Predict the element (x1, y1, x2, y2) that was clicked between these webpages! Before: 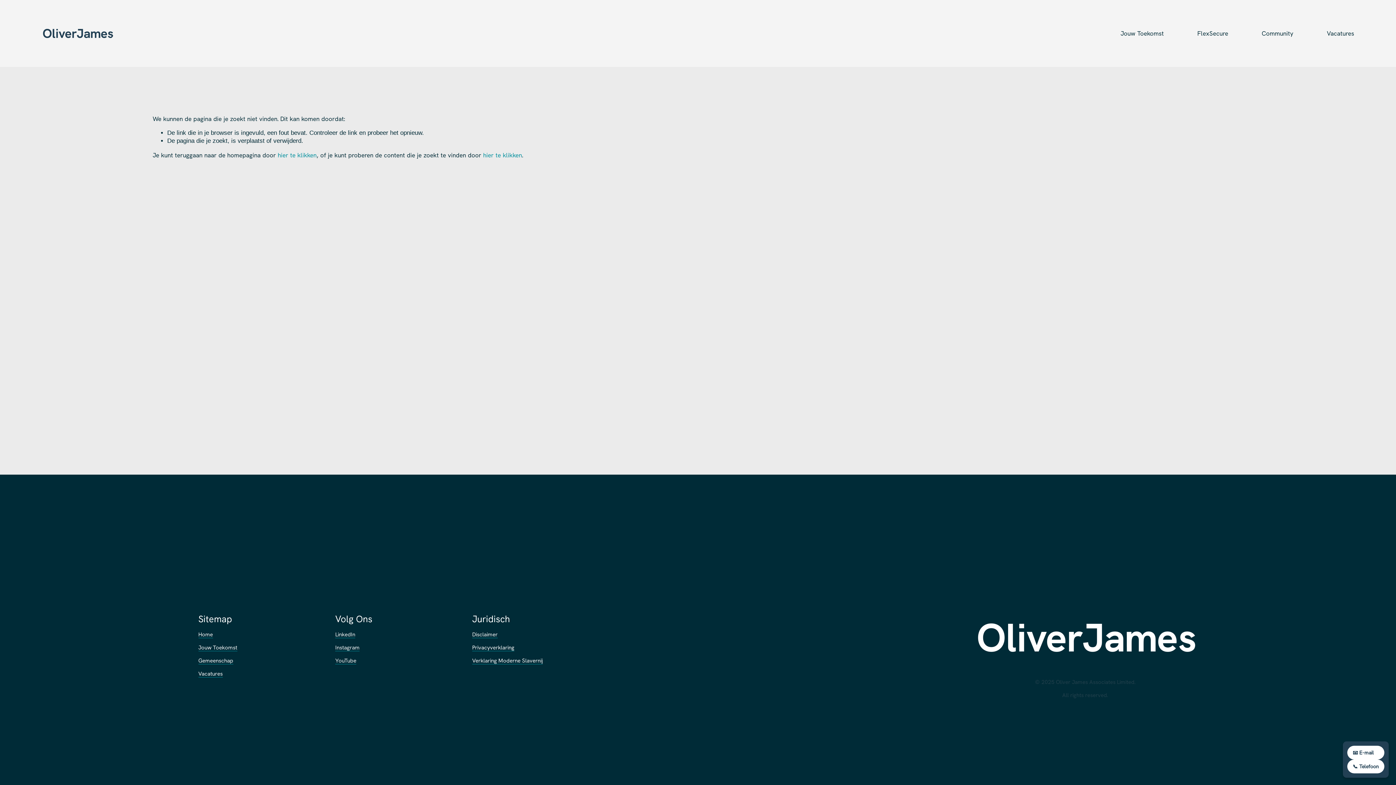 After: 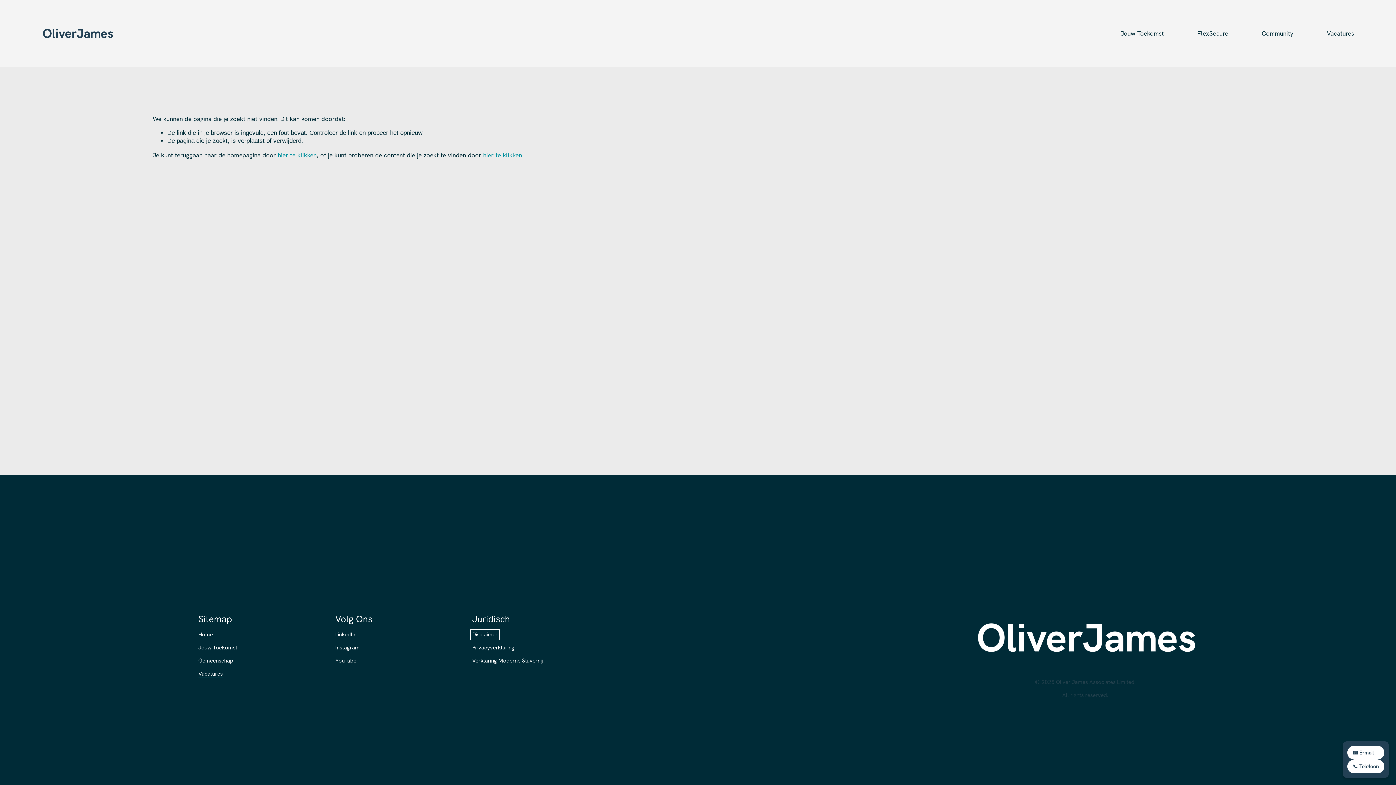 Action: label: Disclaimer bbox: (472, 631, 497, 638)